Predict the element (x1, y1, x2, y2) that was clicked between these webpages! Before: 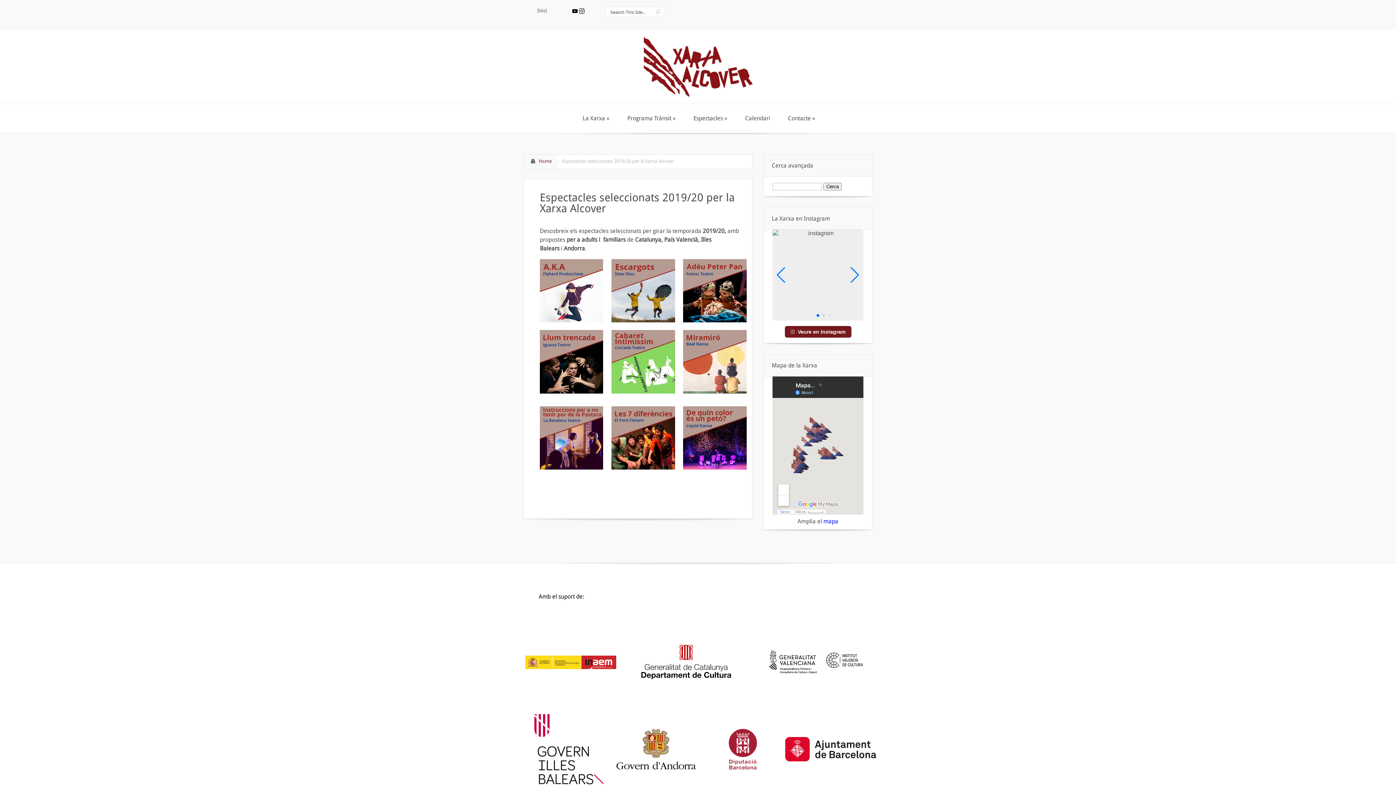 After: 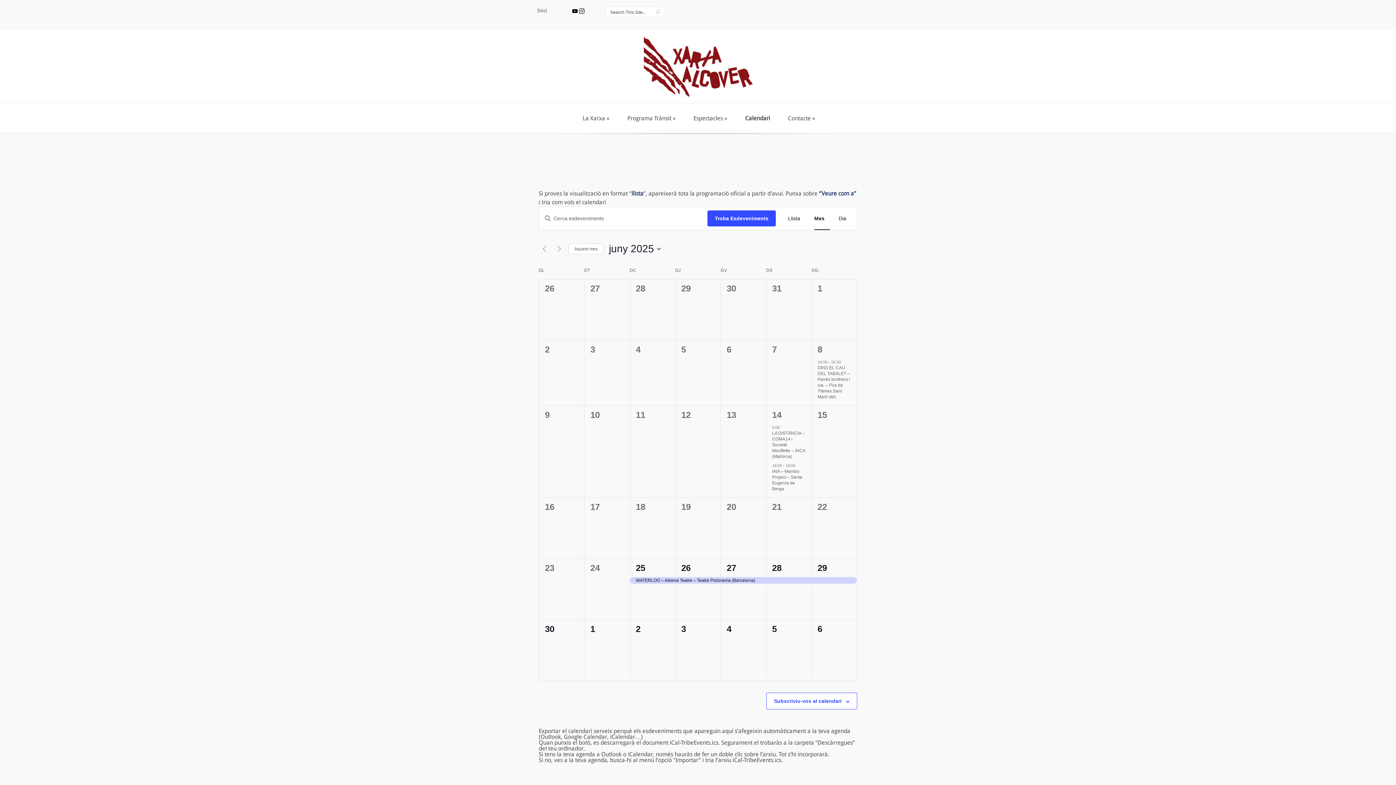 Action: bbox: (736, 104, 777, 132) label: Calendari
Calendari